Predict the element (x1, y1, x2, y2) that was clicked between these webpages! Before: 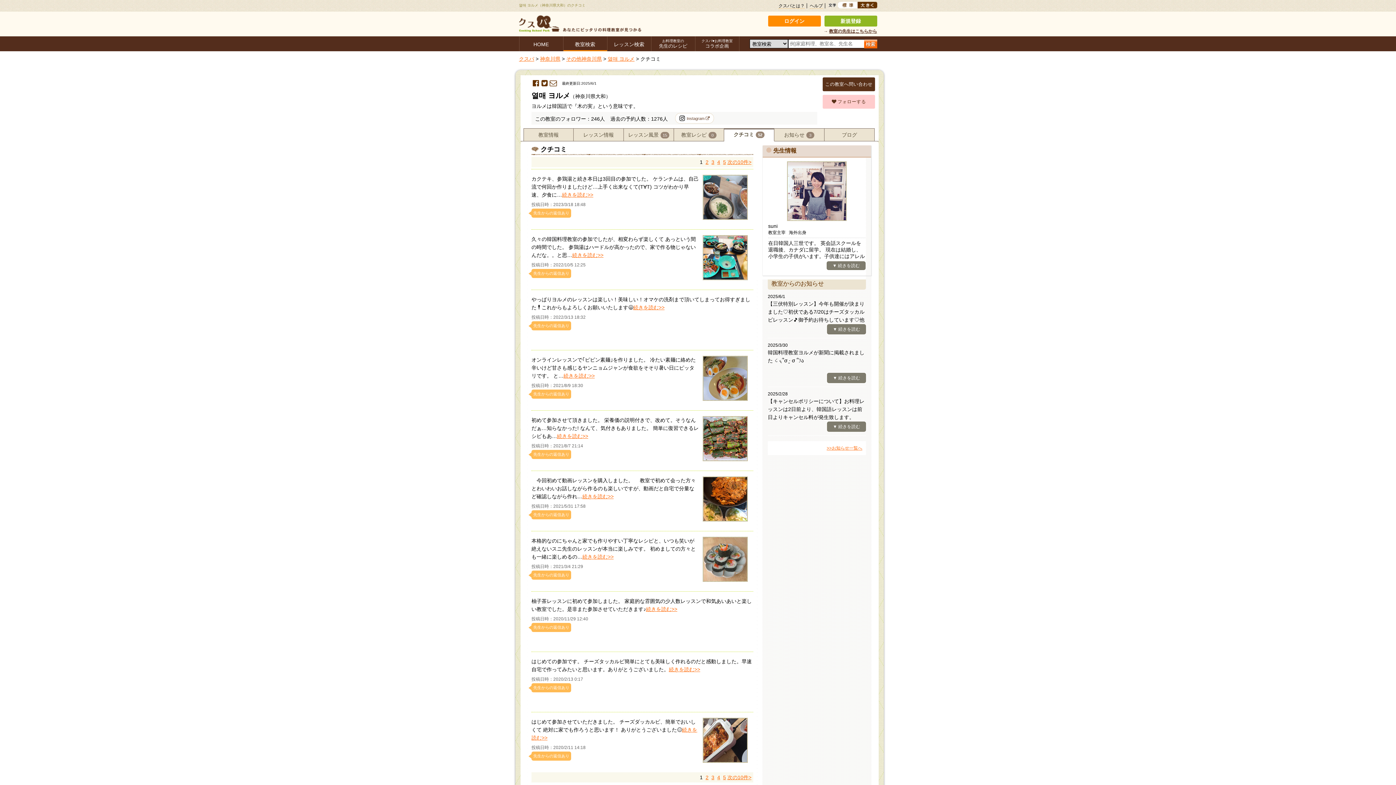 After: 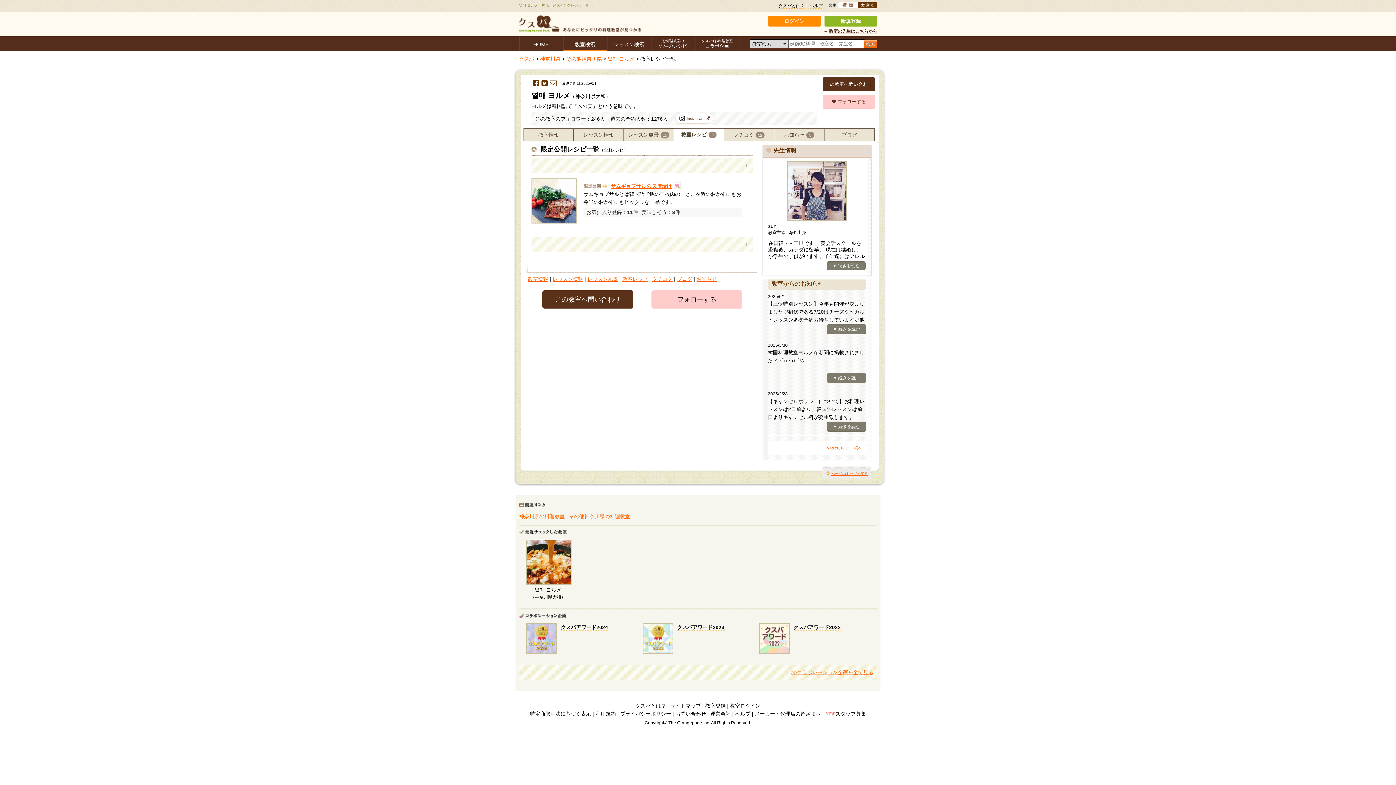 Action: bbox: (681, 132, 716, 137) label: 教室レシピ0